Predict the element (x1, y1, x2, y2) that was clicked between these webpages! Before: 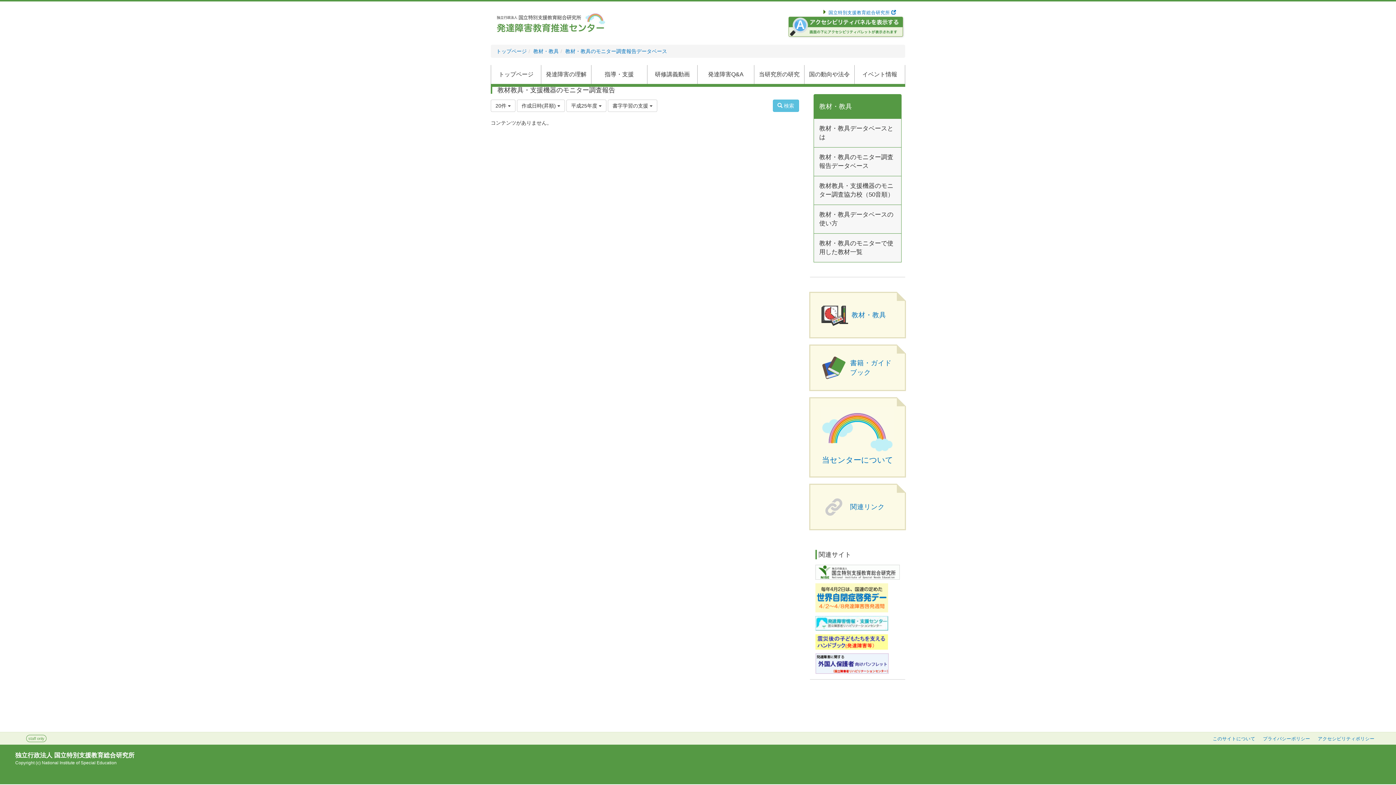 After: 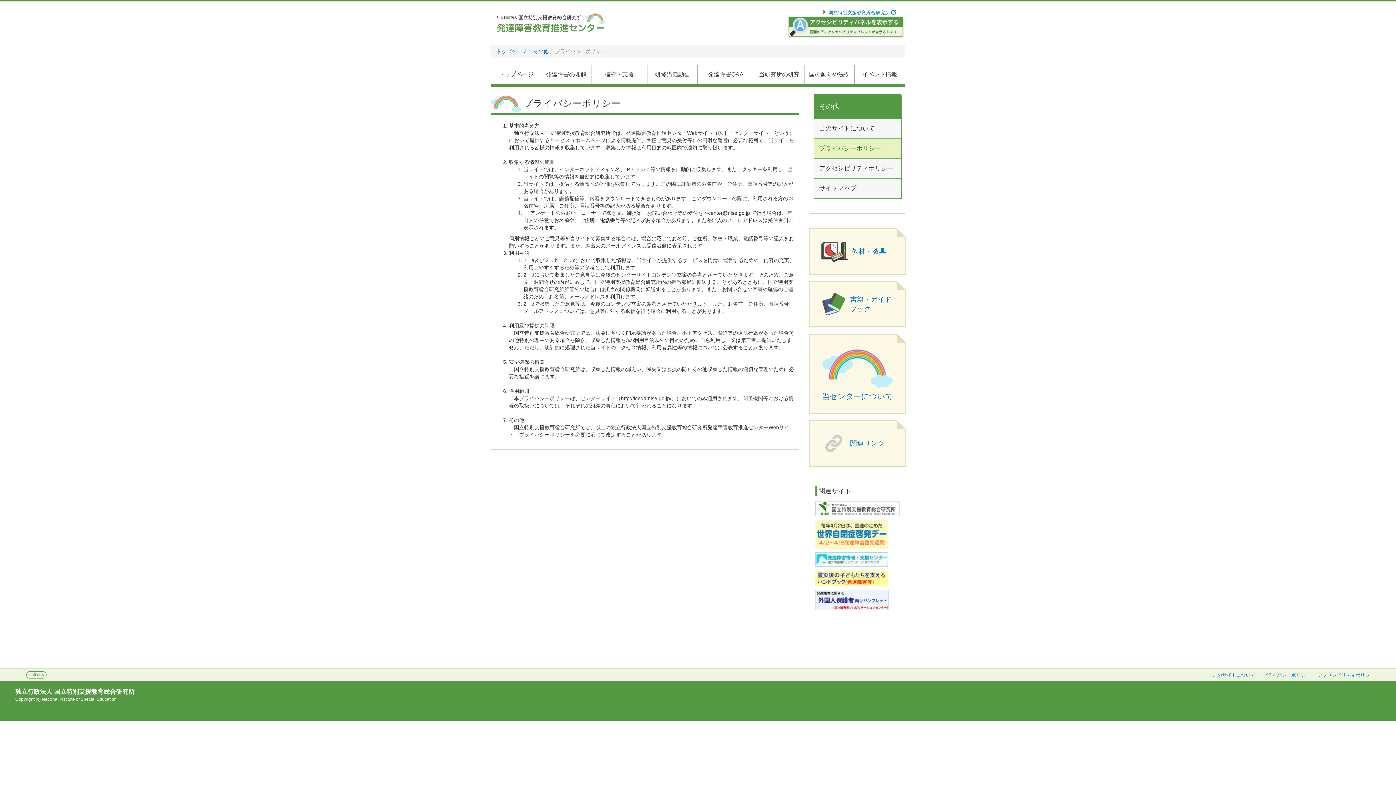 Action: label: プライバシーポリシー bbox: (1263, 736, 1312, 741)